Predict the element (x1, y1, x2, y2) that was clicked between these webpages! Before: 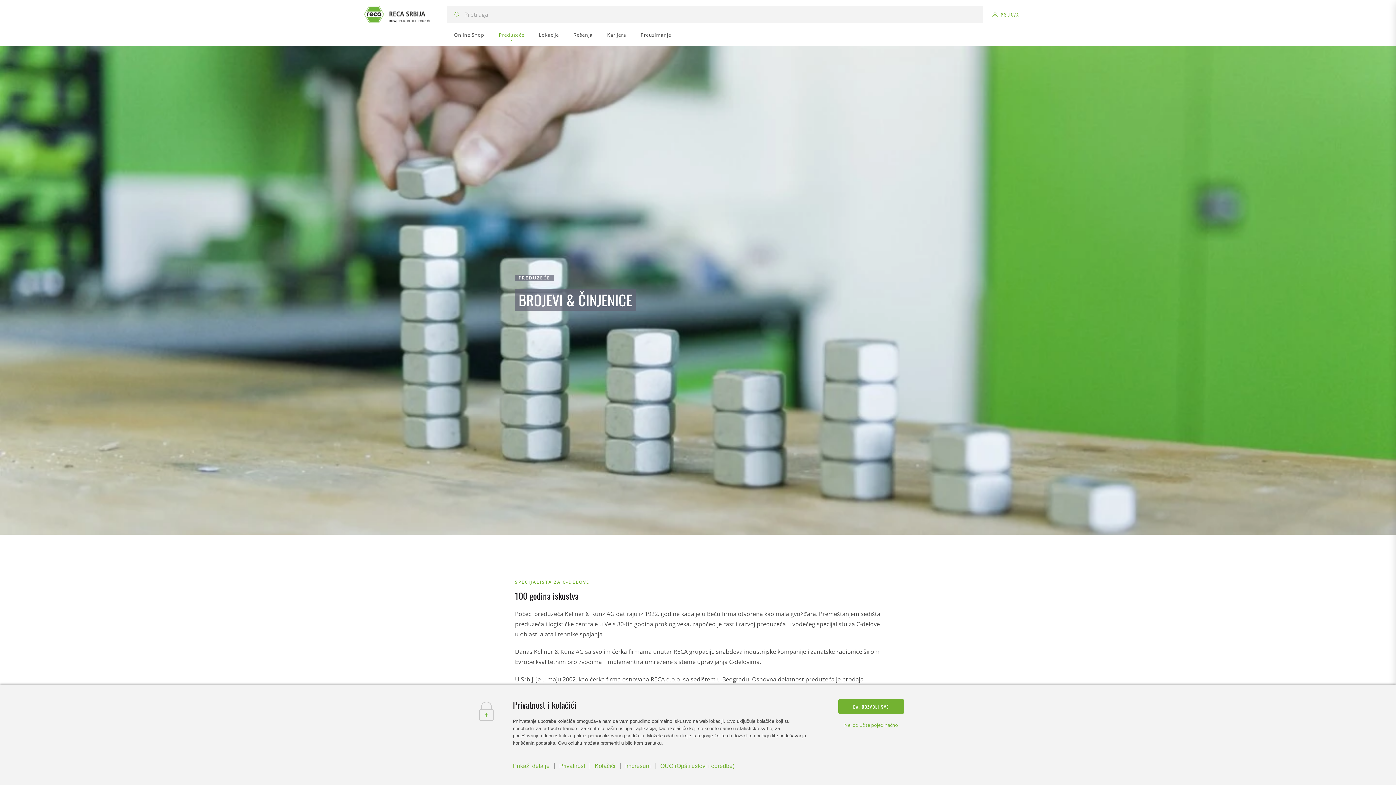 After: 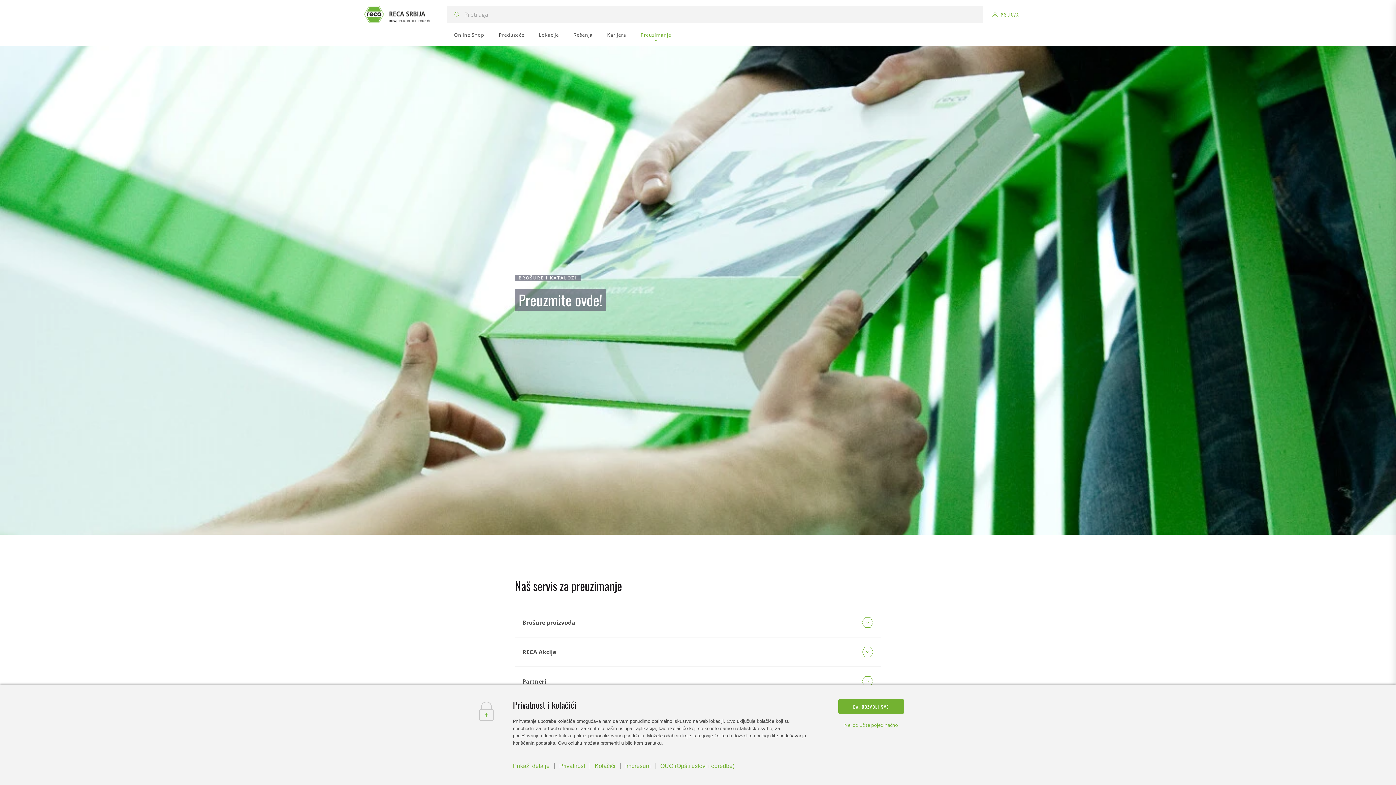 Action: bbox: (640, 23, 671, 46) label: Preuzimanje